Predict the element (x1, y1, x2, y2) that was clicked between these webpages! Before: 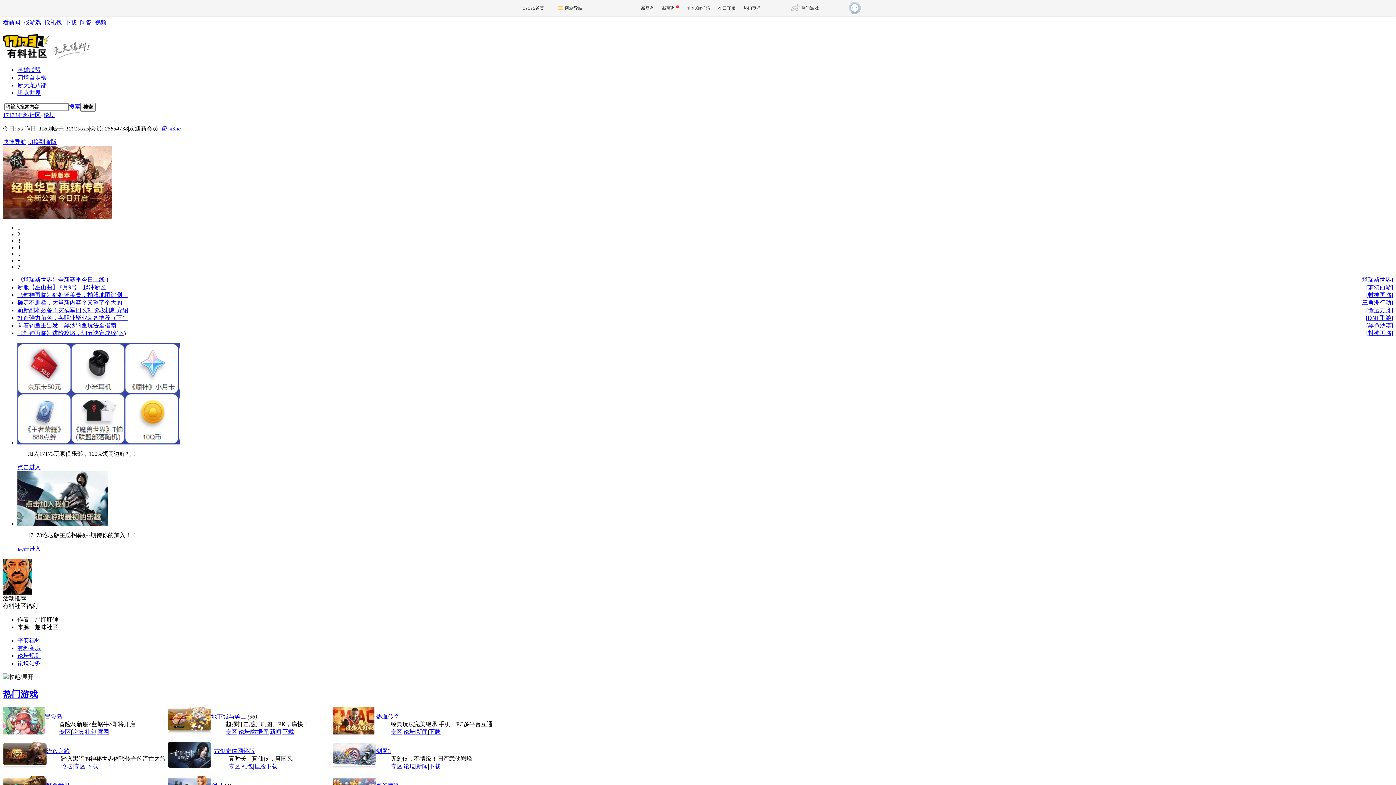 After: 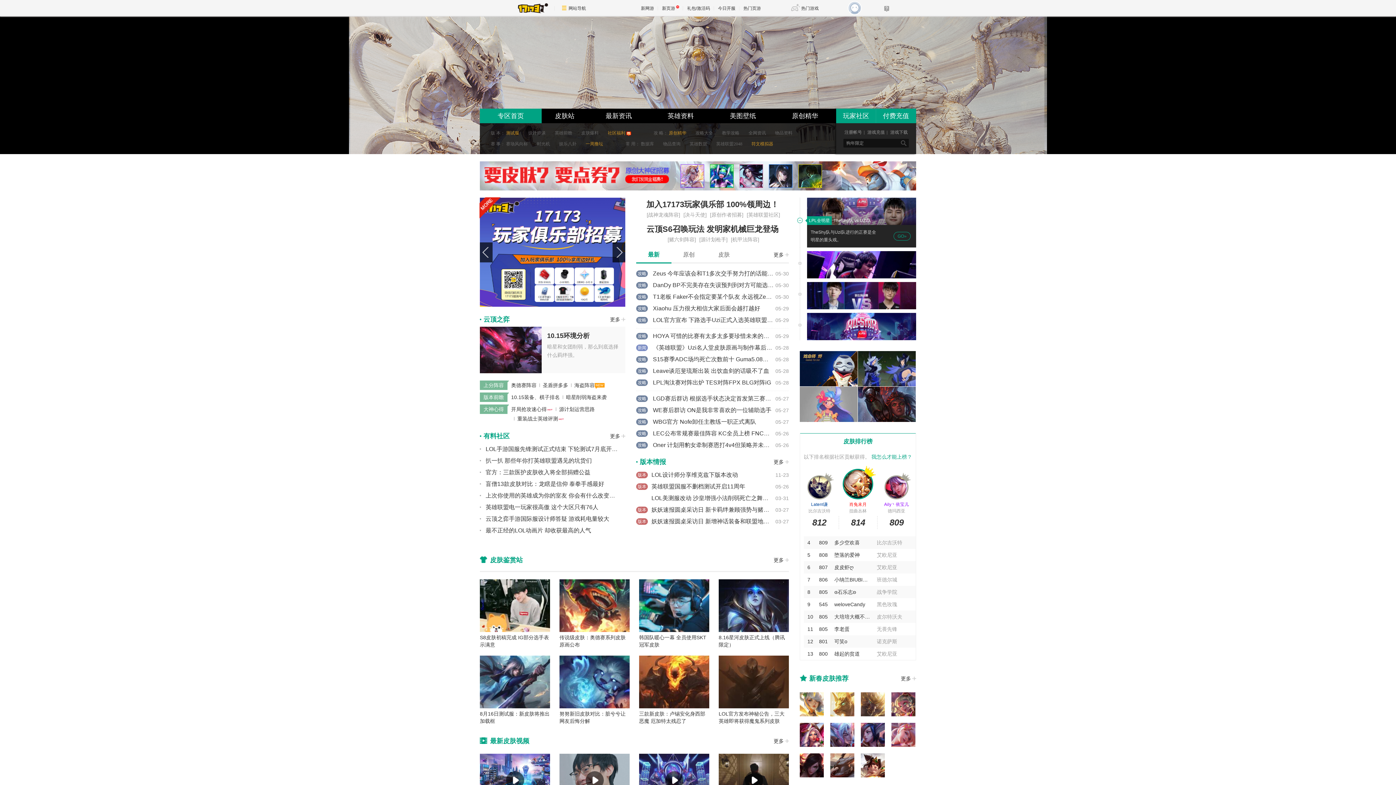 Action: label: 英雄联盟 bbox: (17, 66, 40, 73)